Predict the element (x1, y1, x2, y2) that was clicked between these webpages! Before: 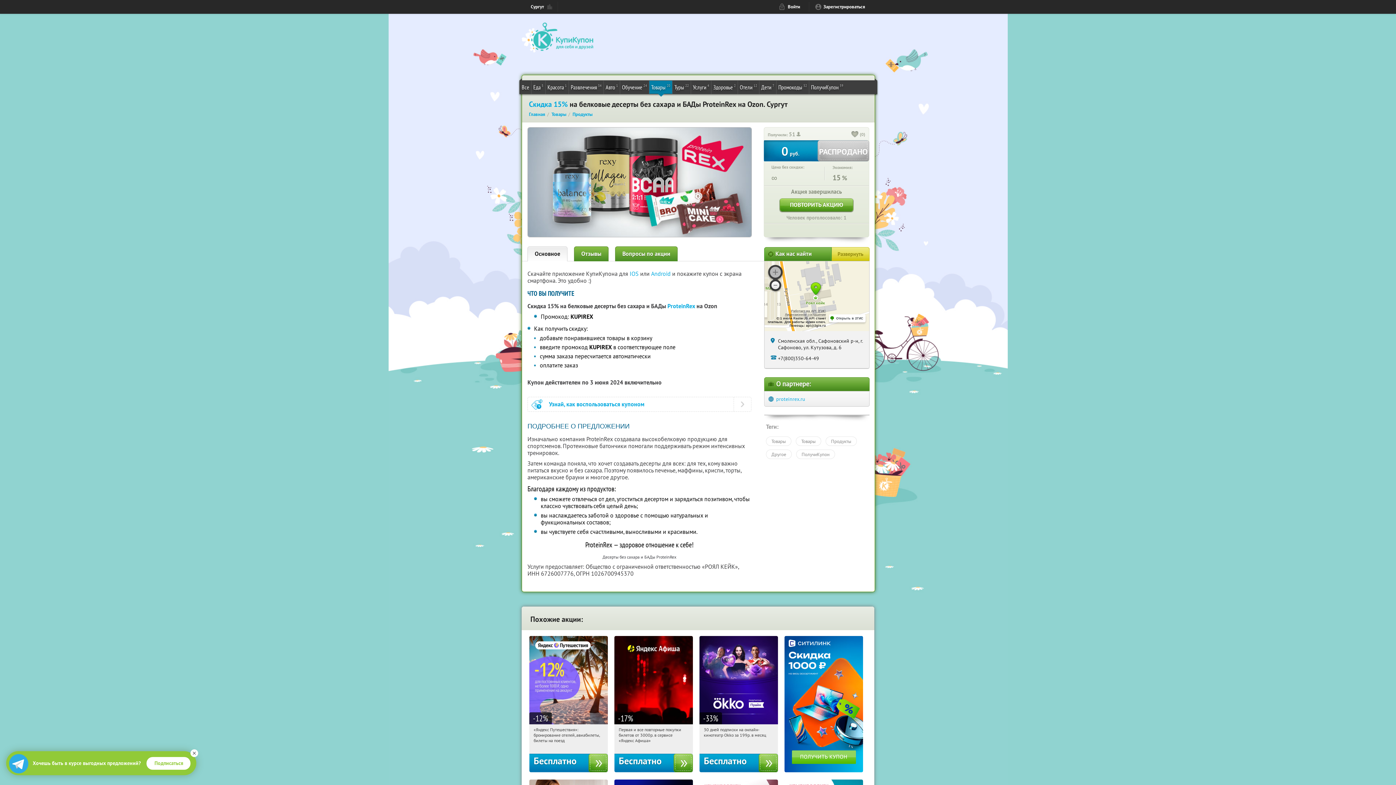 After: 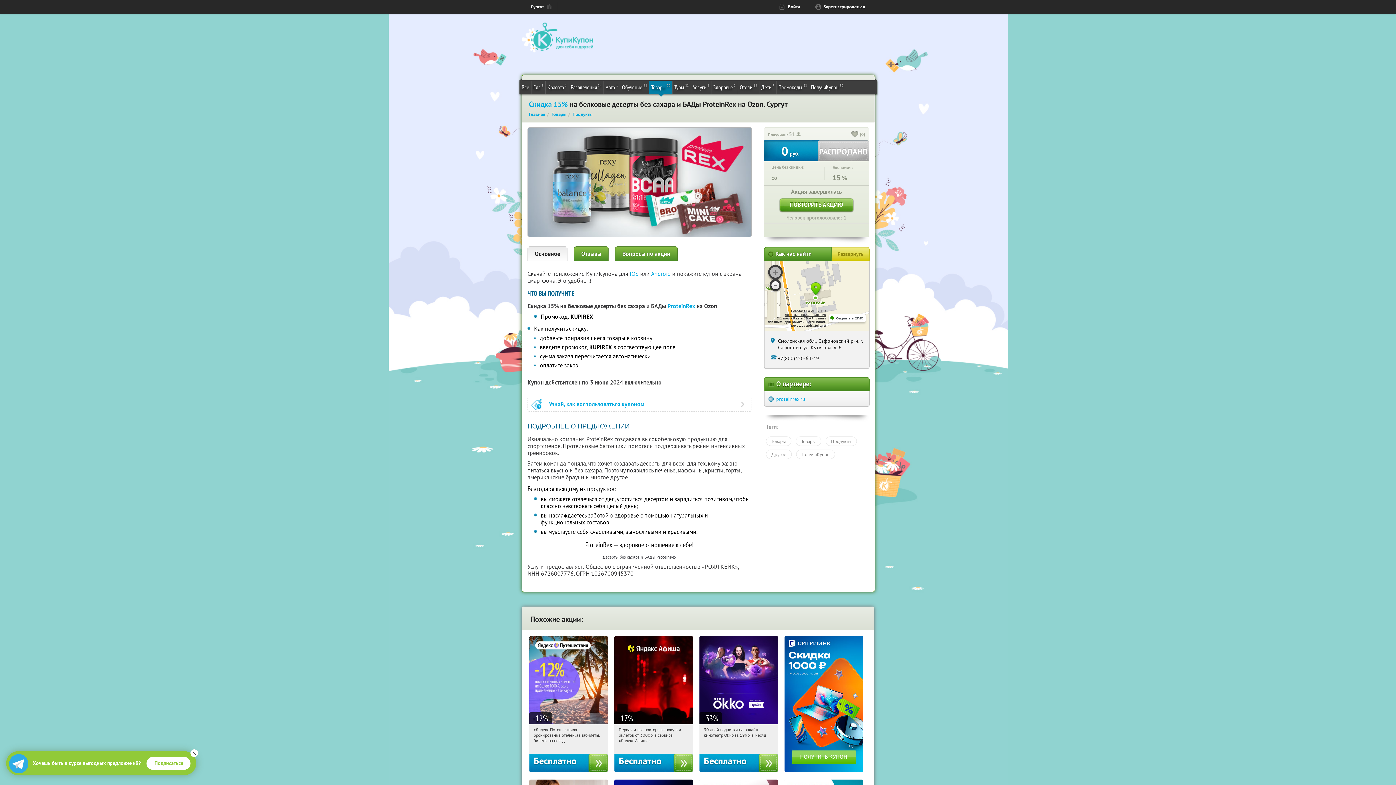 Action: bbox: (785, 313, 826, 316) label: Лицензионное соглашение